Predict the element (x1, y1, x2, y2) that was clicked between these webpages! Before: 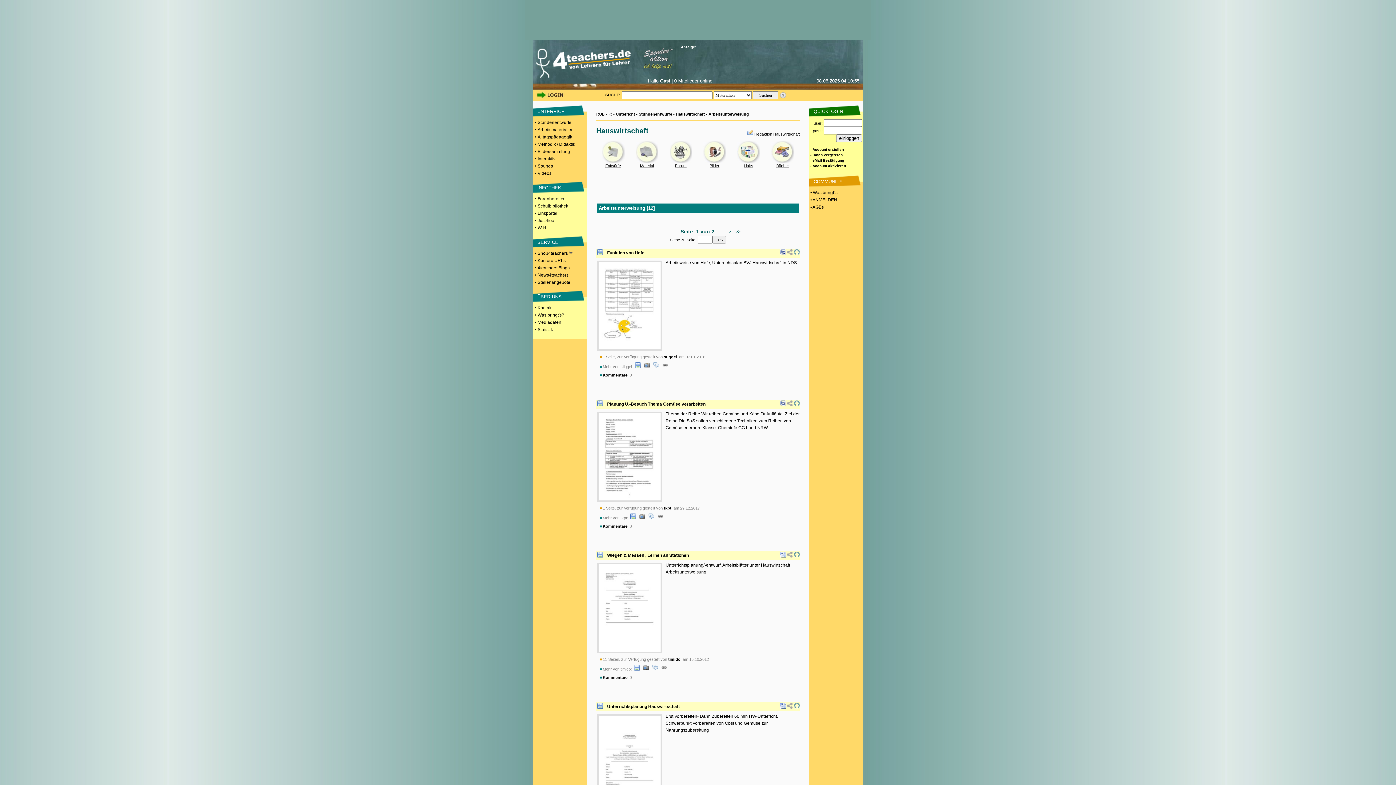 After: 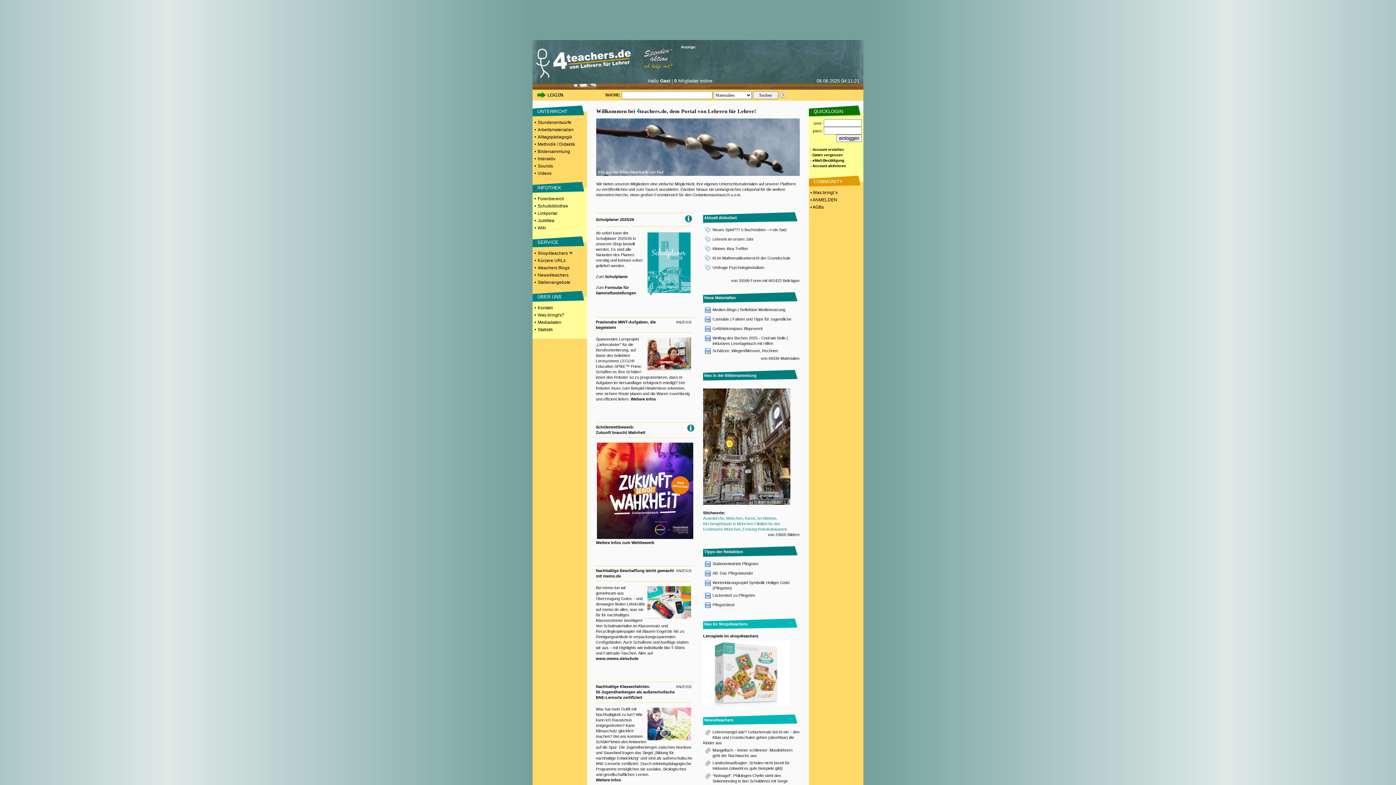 Action: bbox: (551, 74, 634, 78)